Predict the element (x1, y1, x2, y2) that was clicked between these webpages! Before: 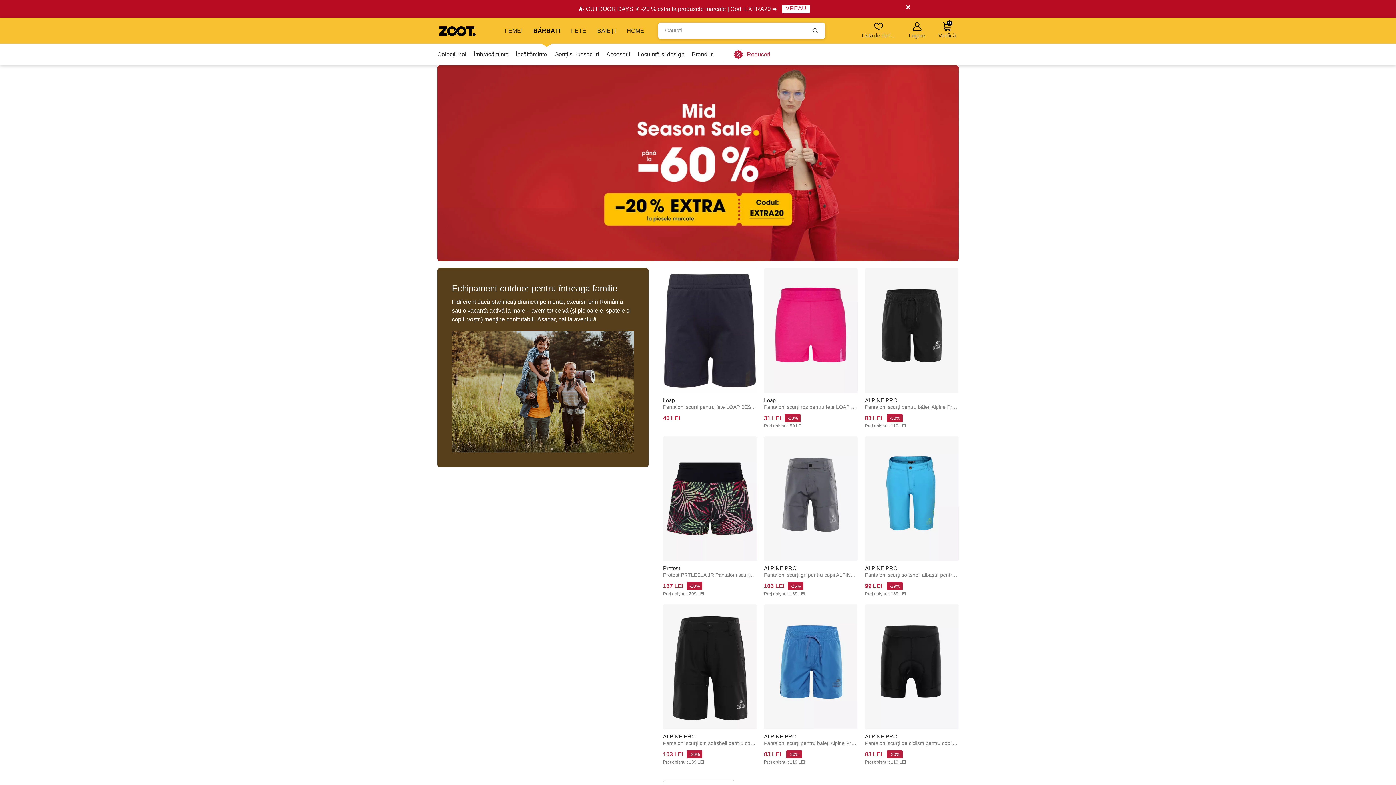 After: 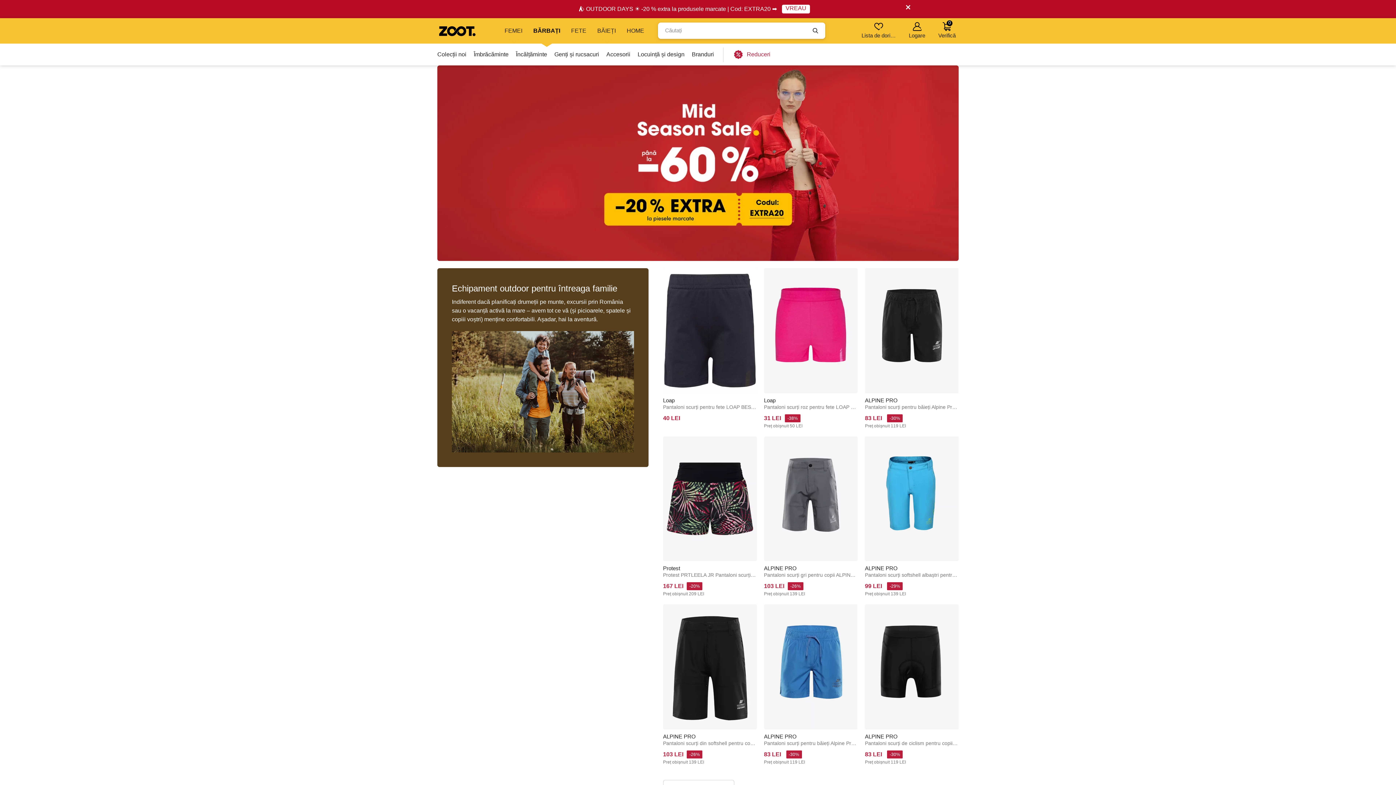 Action: bbox: (901, 0, 914, 17)